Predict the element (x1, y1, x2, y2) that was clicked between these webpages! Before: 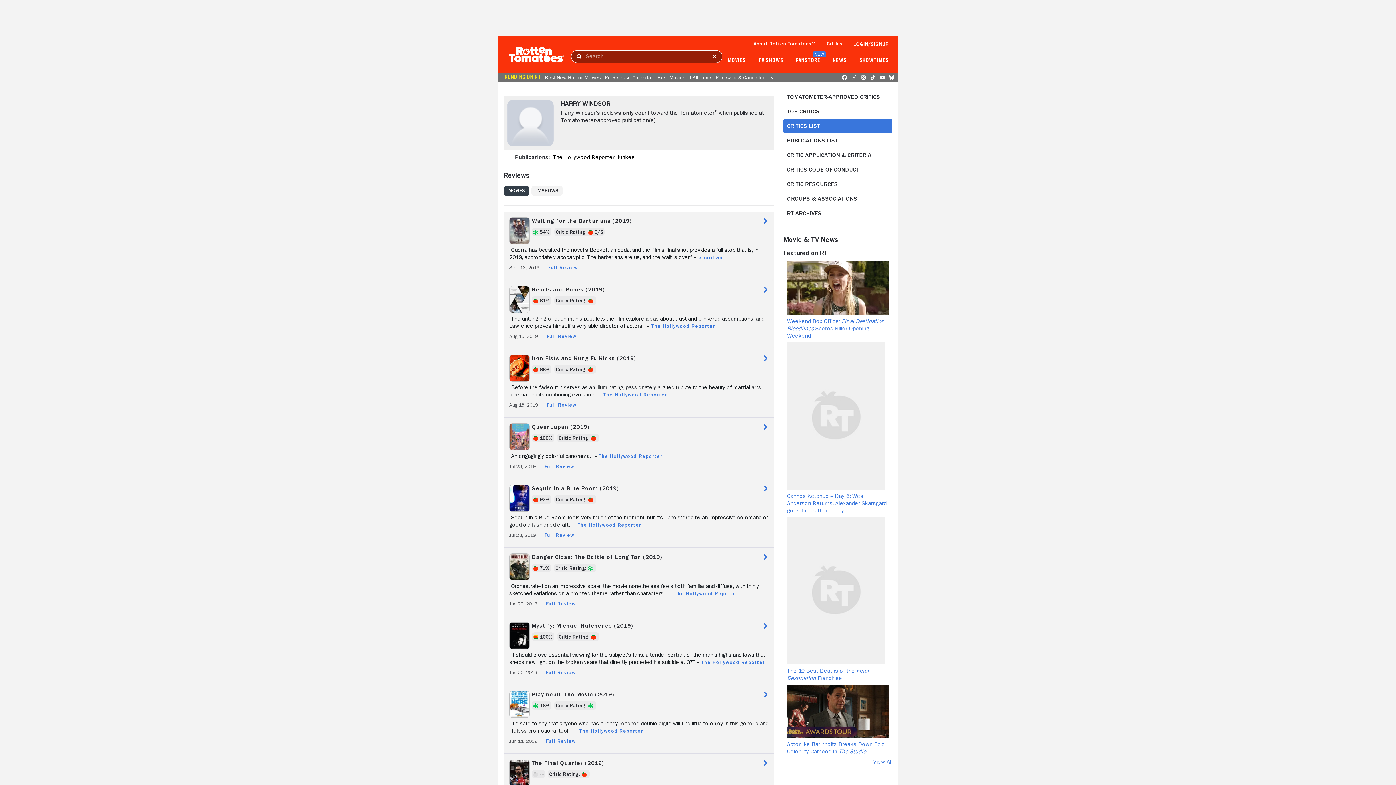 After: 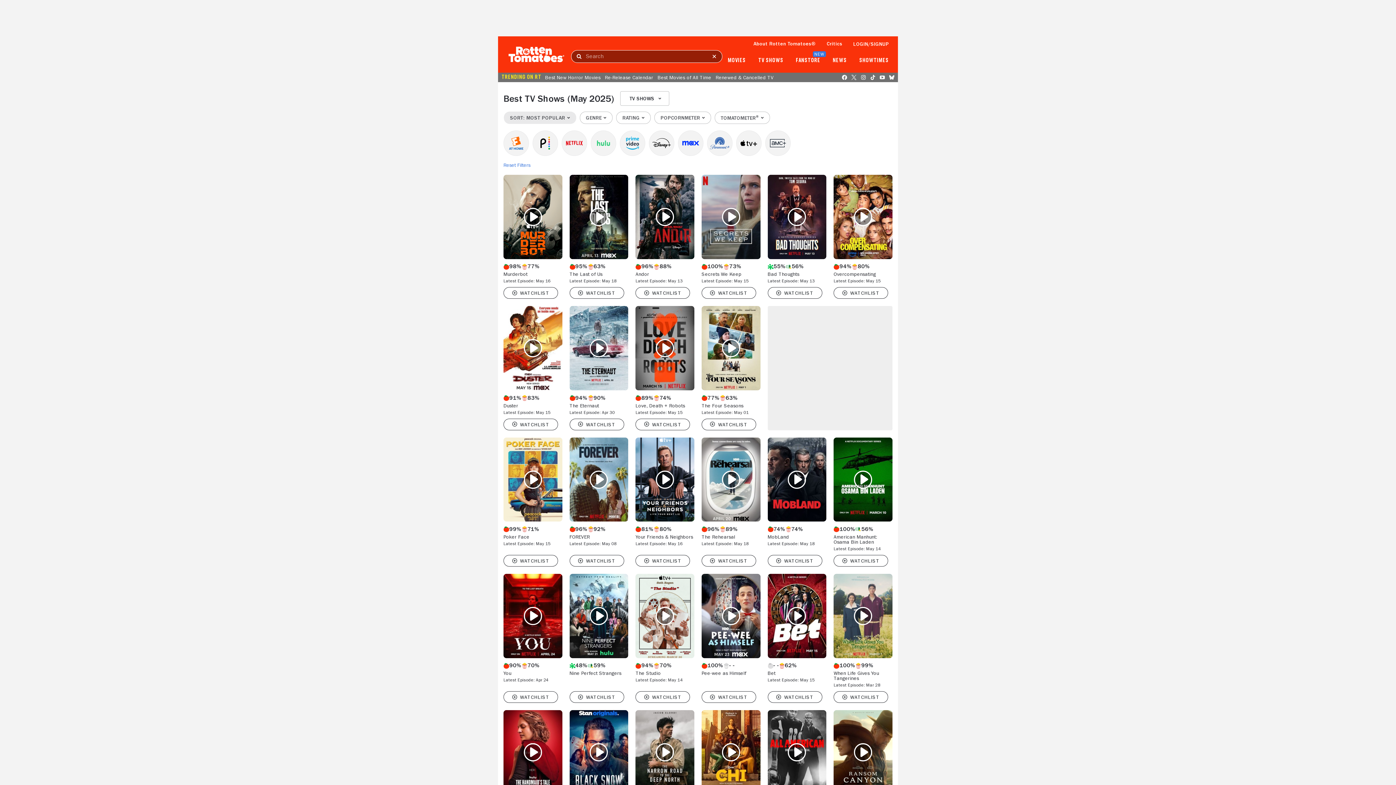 Action: label: TV SHOWS bbox: (758, 57, 783, 63)